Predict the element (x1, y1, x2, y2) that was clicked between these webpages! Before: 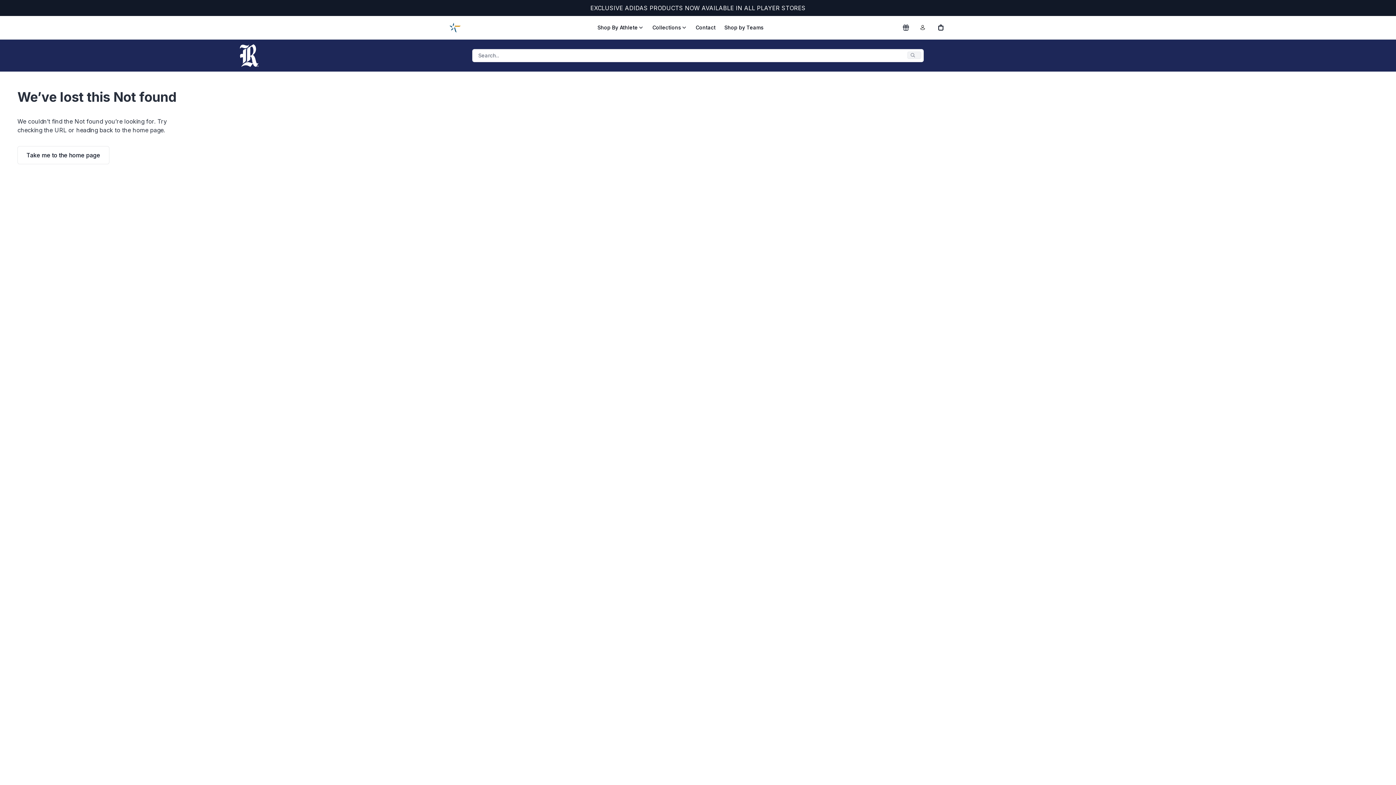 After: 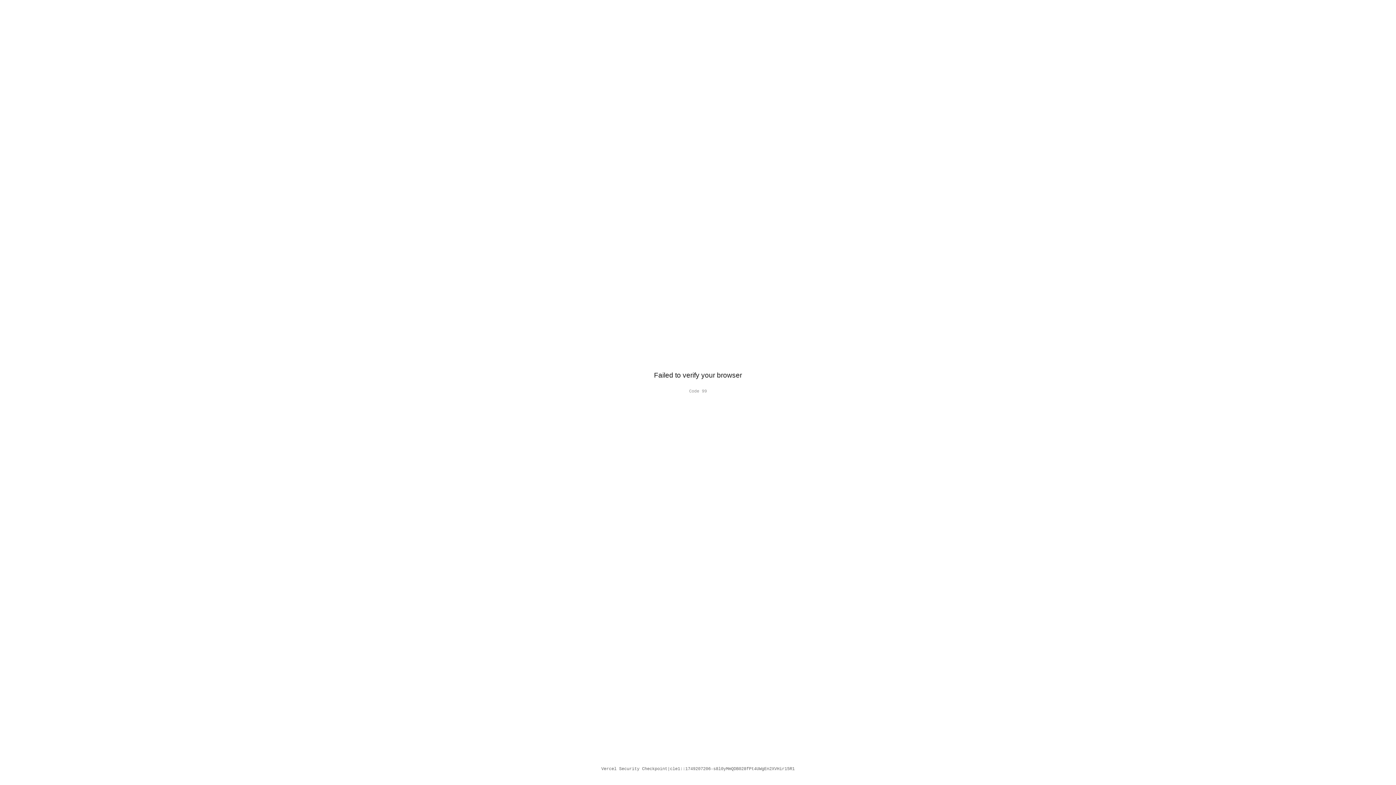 Action: label: Contact bbox: (695, 24, 715, 31)